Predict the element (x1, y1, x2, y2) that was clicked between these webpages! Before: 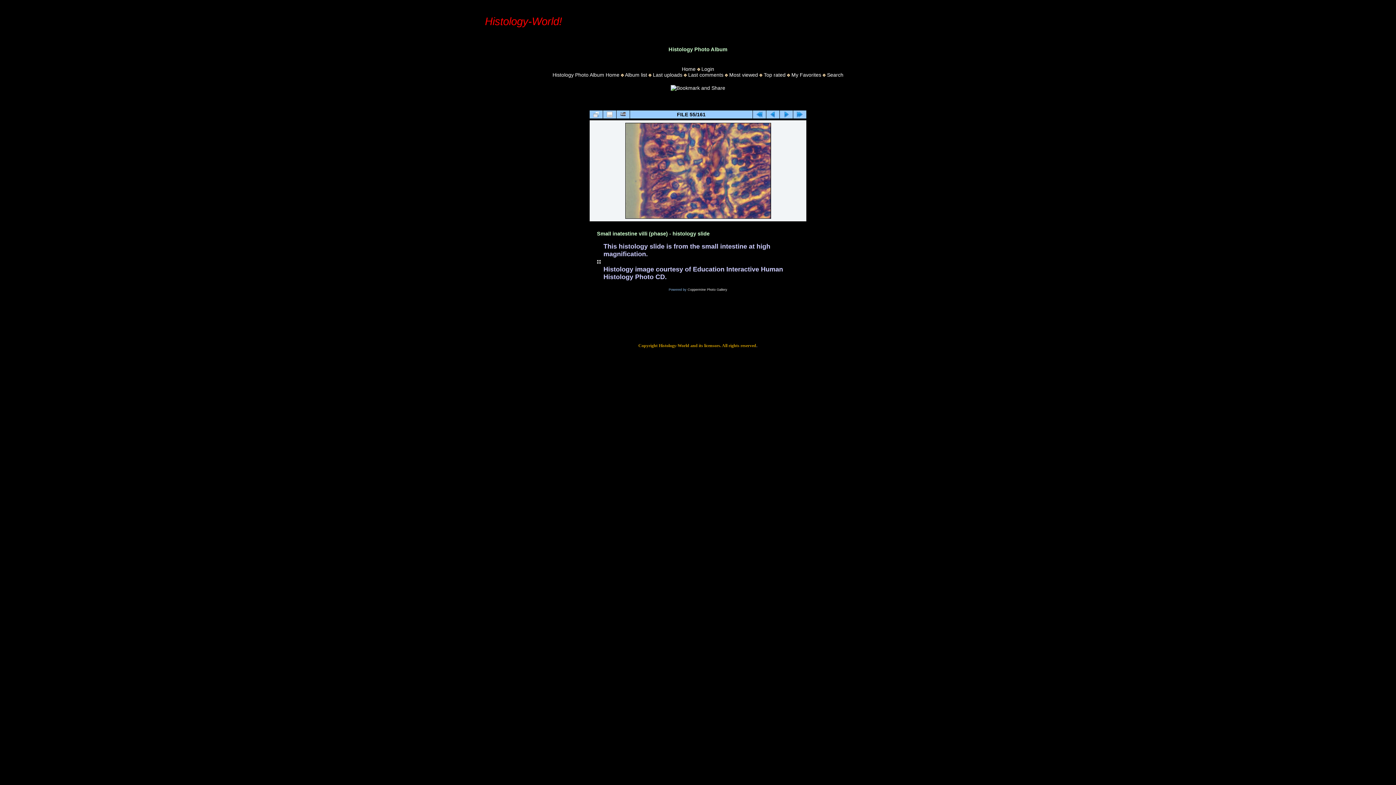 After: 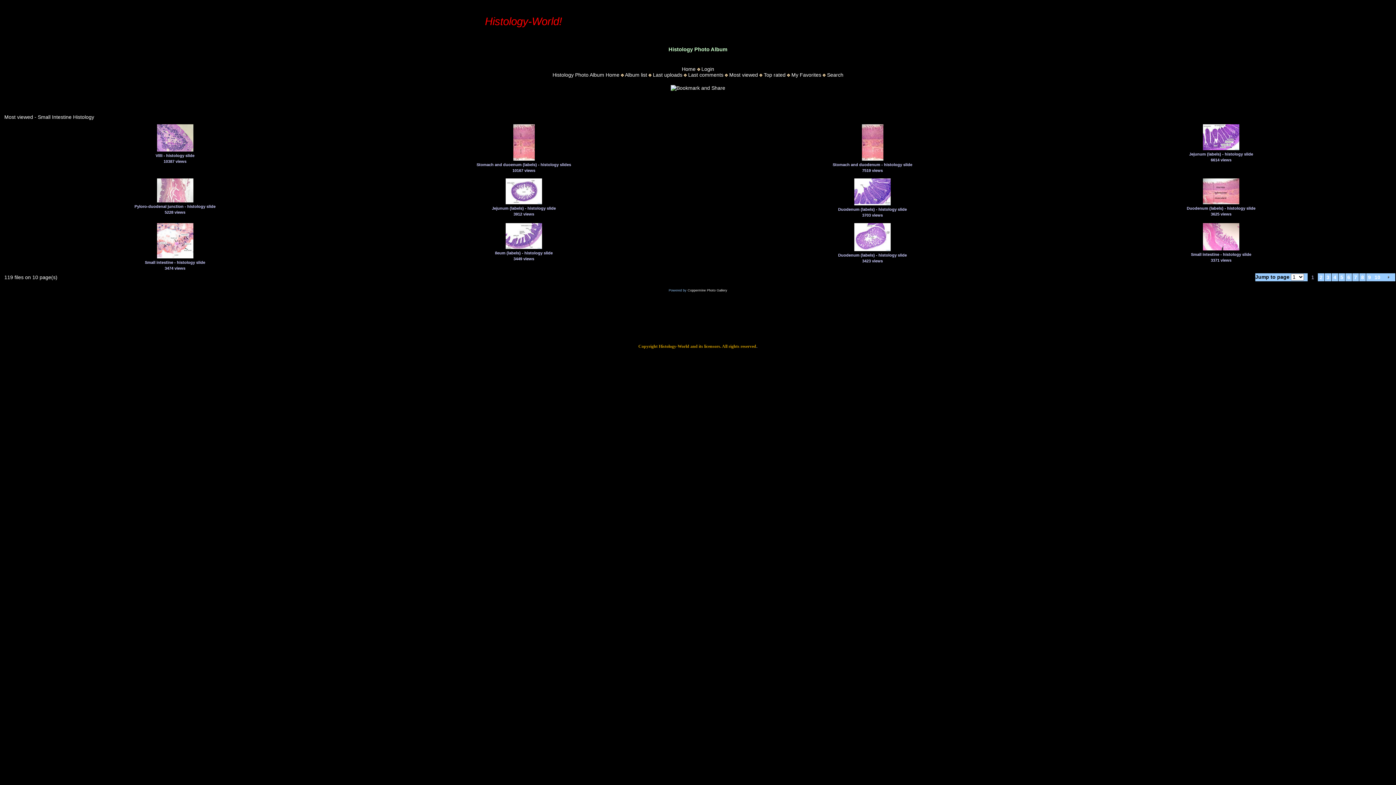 Action: label: Most viewed bbox: (729, 71, 758, 77)